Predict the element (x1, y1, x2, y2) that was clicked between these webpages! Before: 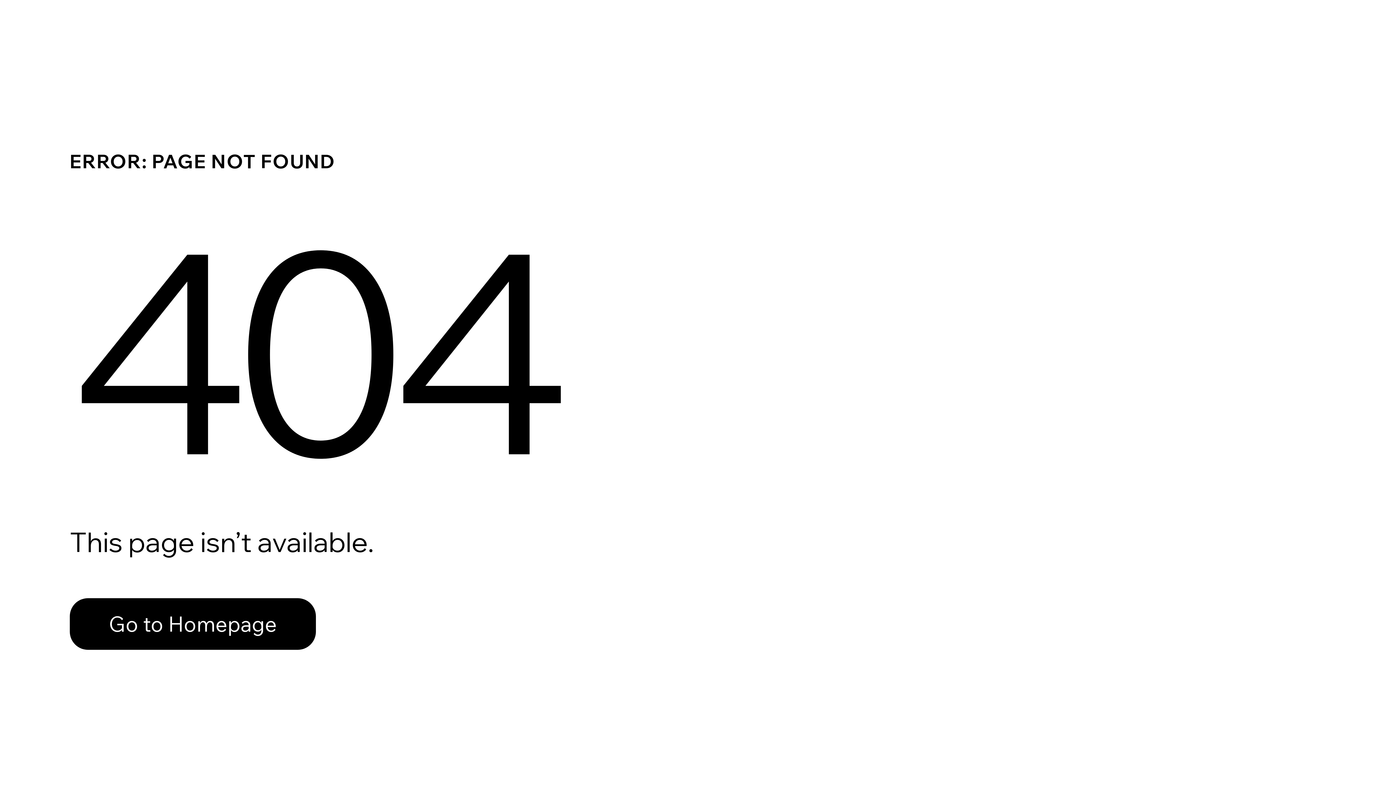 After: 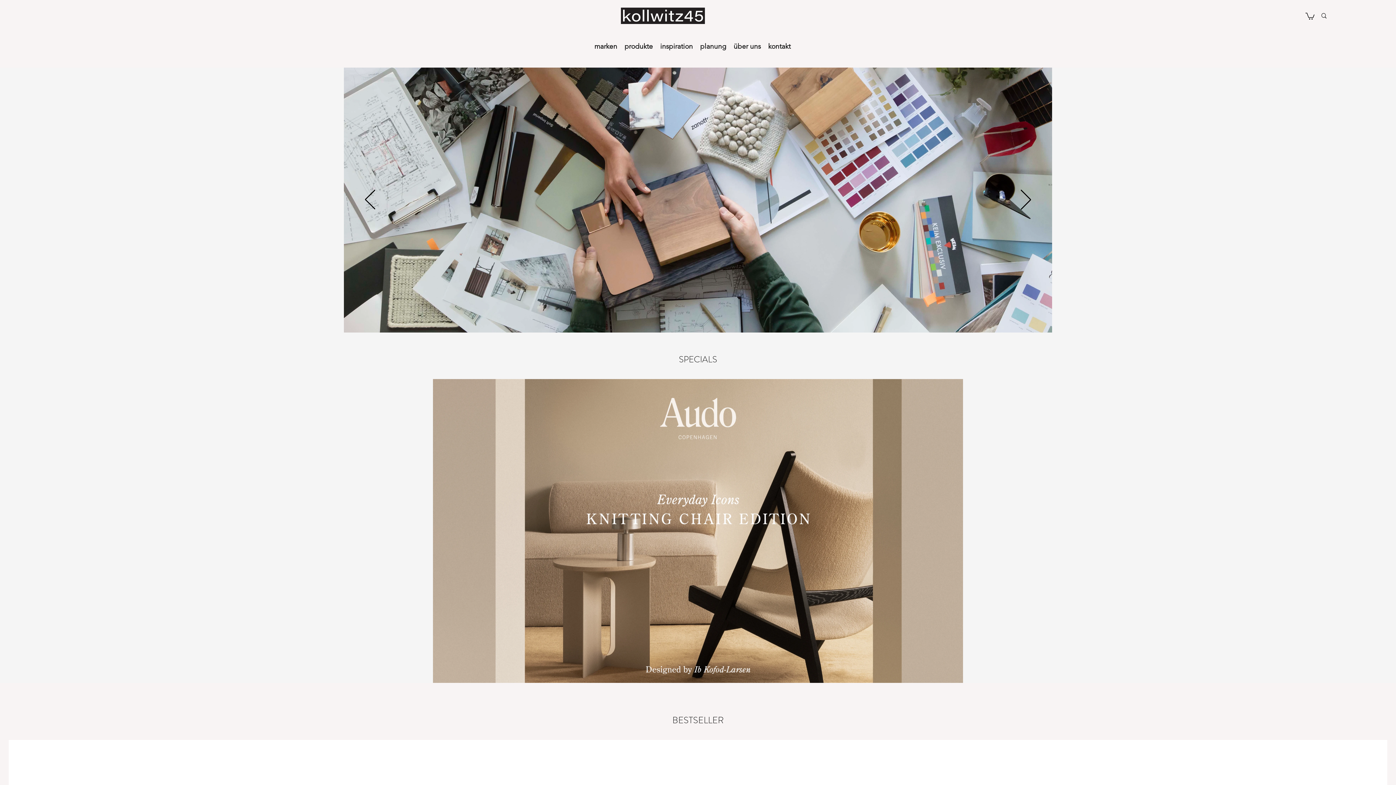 Action: label: Go to Homepage bbox: (69, 598, 316, 650)